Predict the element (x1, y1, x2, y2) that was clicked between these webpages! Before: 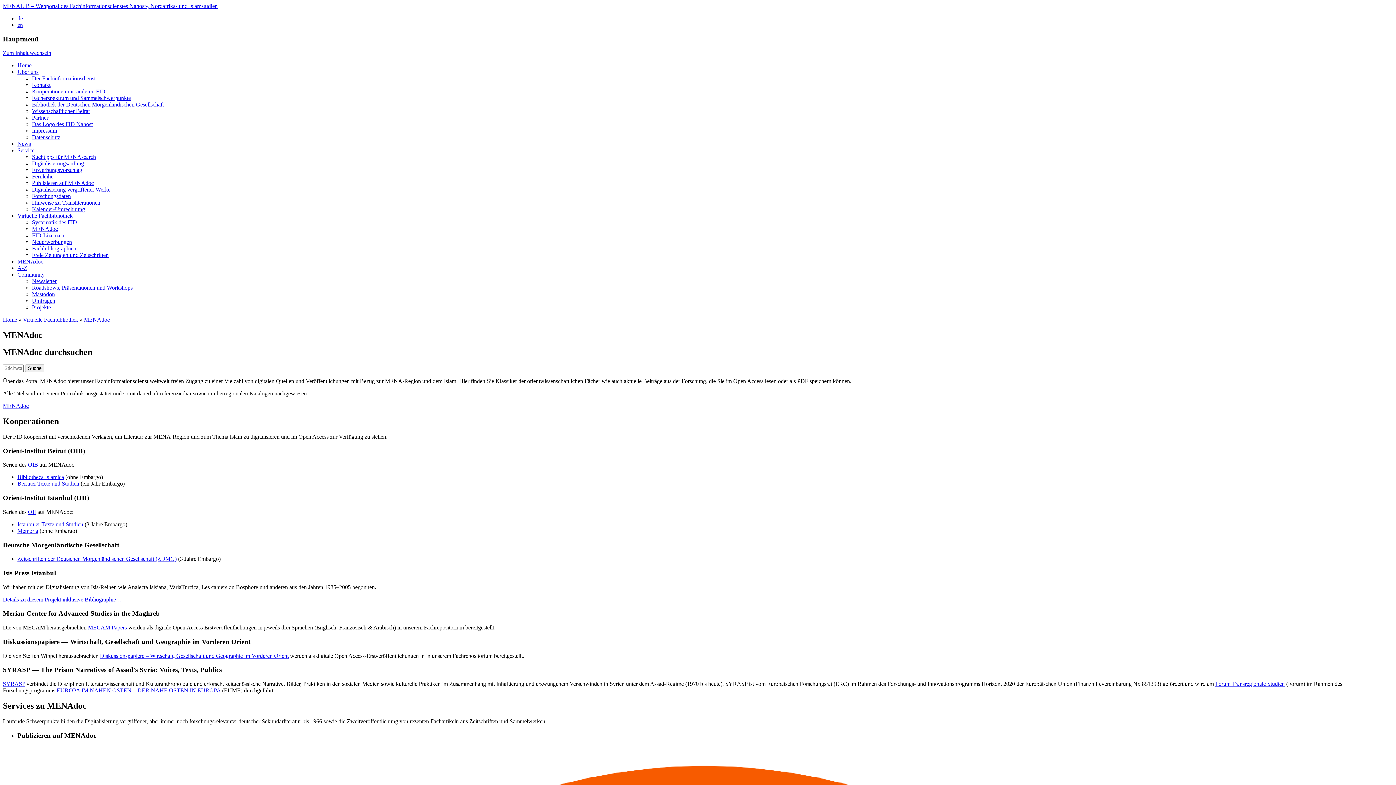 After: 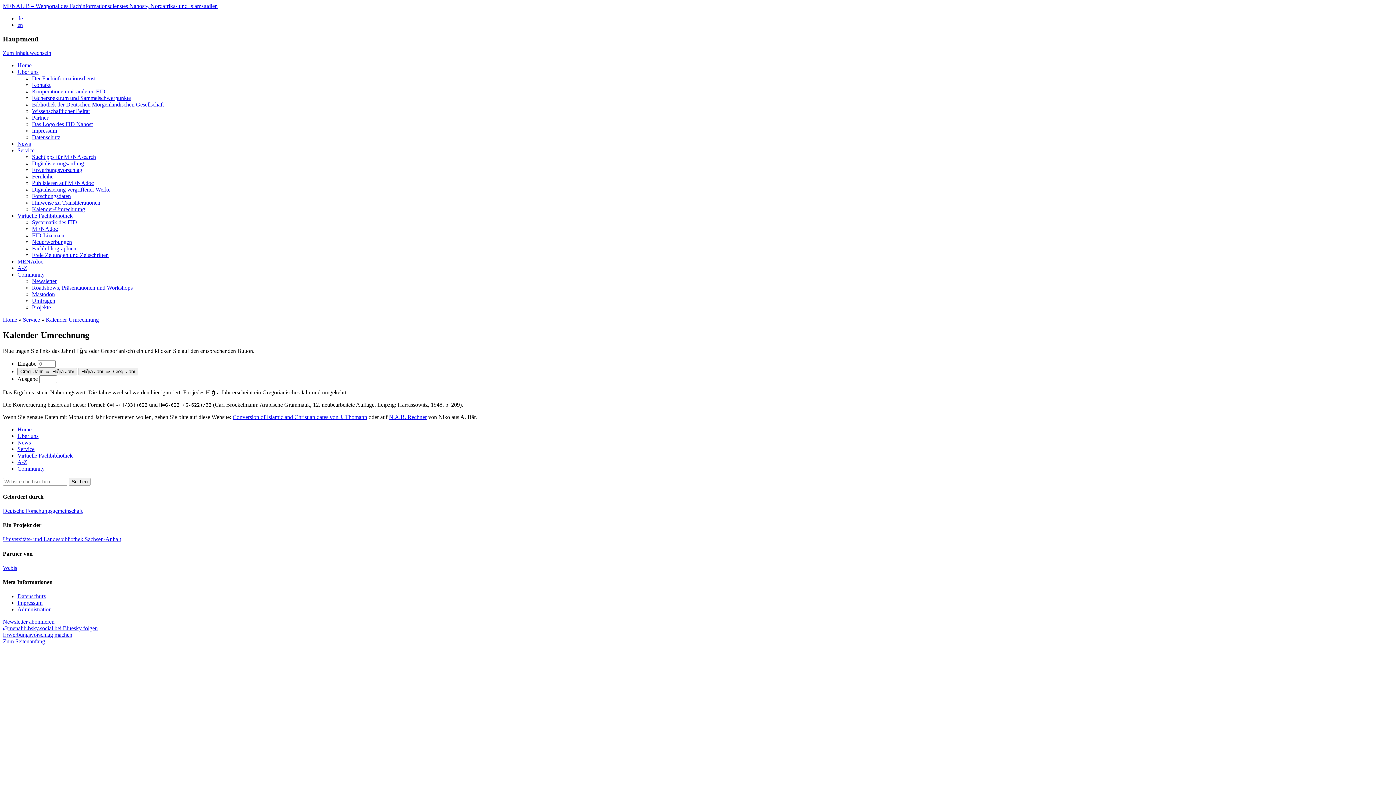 Action: label: Kalender-Umrechnung bbox: (32, 206, 85, 212)